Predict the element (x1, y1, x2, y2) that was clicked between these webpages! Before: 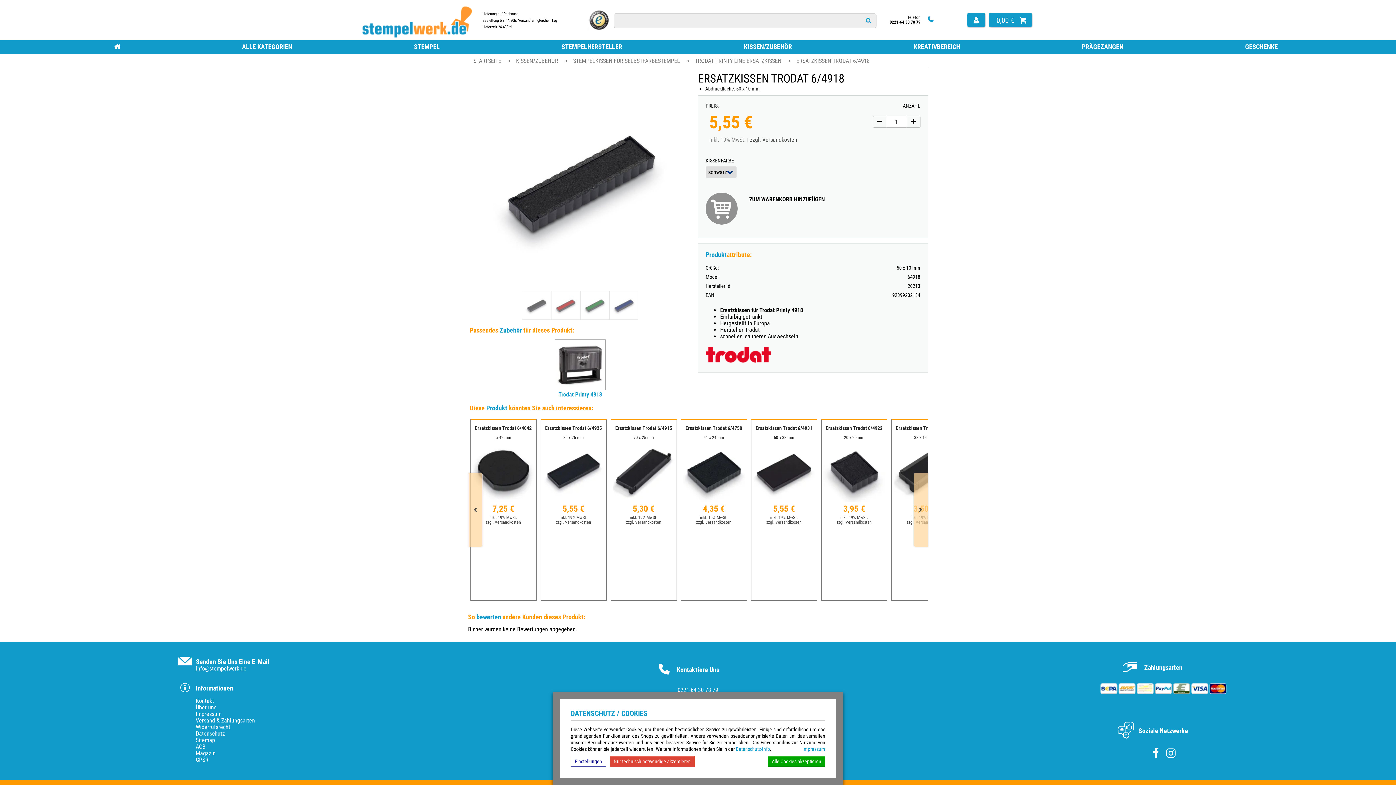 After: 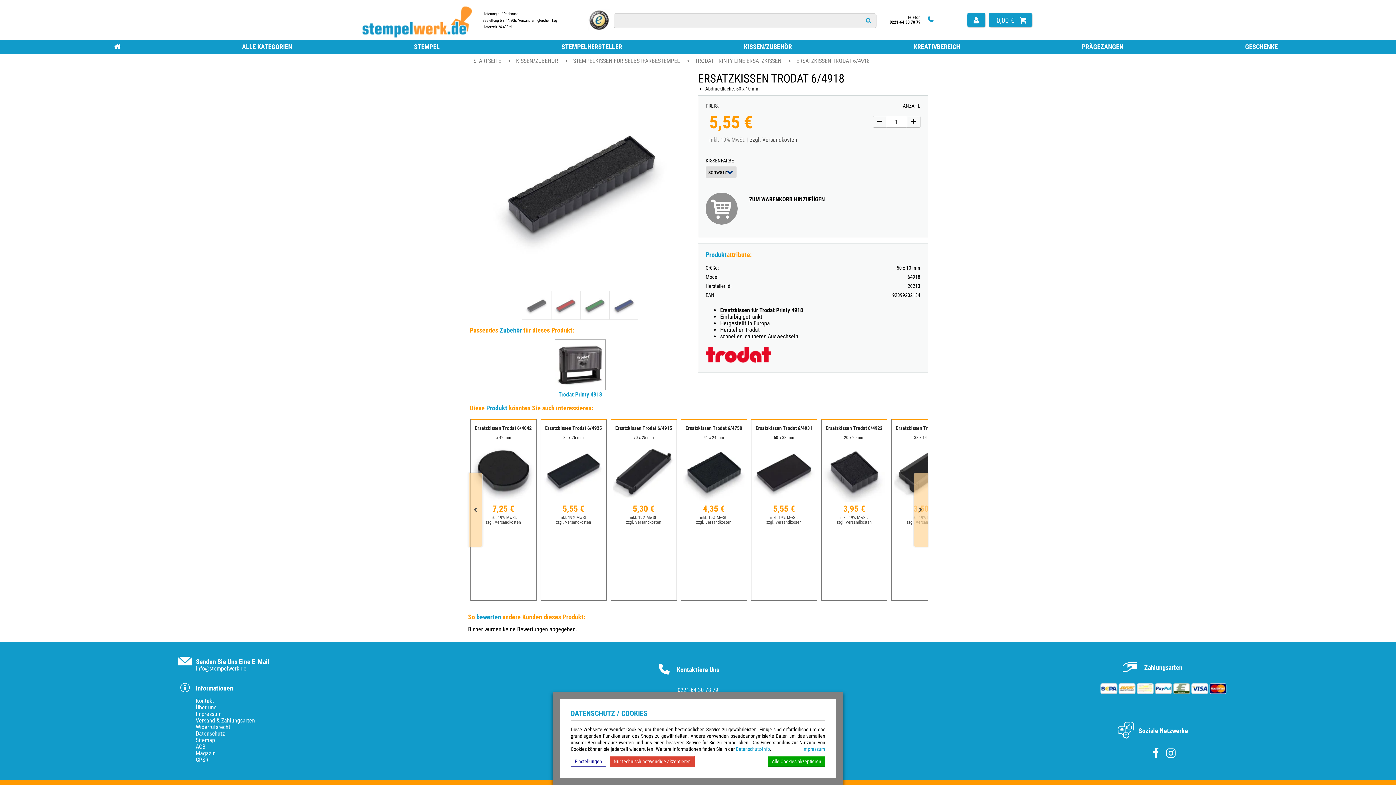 Action: bbox: (1339, 766, 1349, 774)